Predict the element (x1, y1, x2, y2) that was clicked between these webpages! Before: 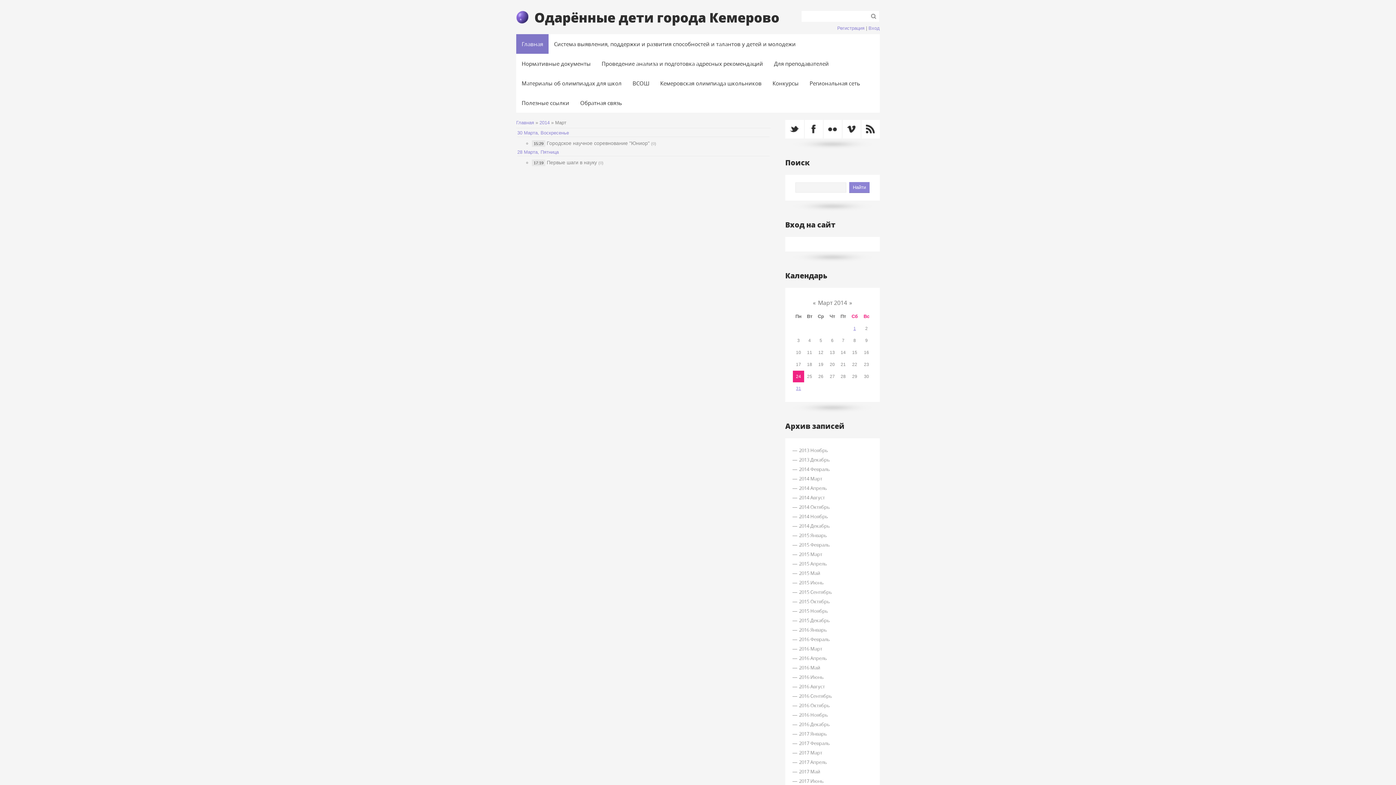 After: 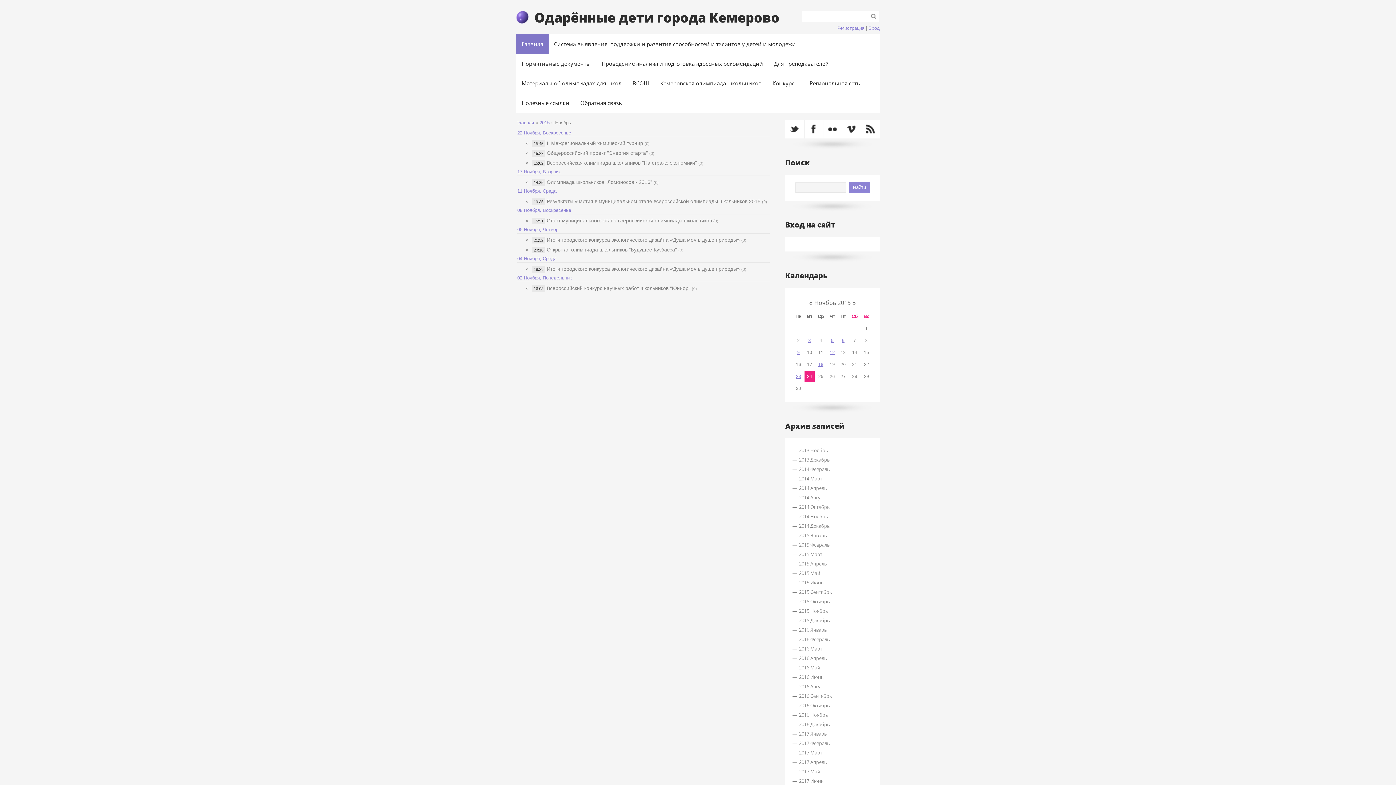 Action: bbox: (792, 606, 872, 616) label: 2015 Ноябрь